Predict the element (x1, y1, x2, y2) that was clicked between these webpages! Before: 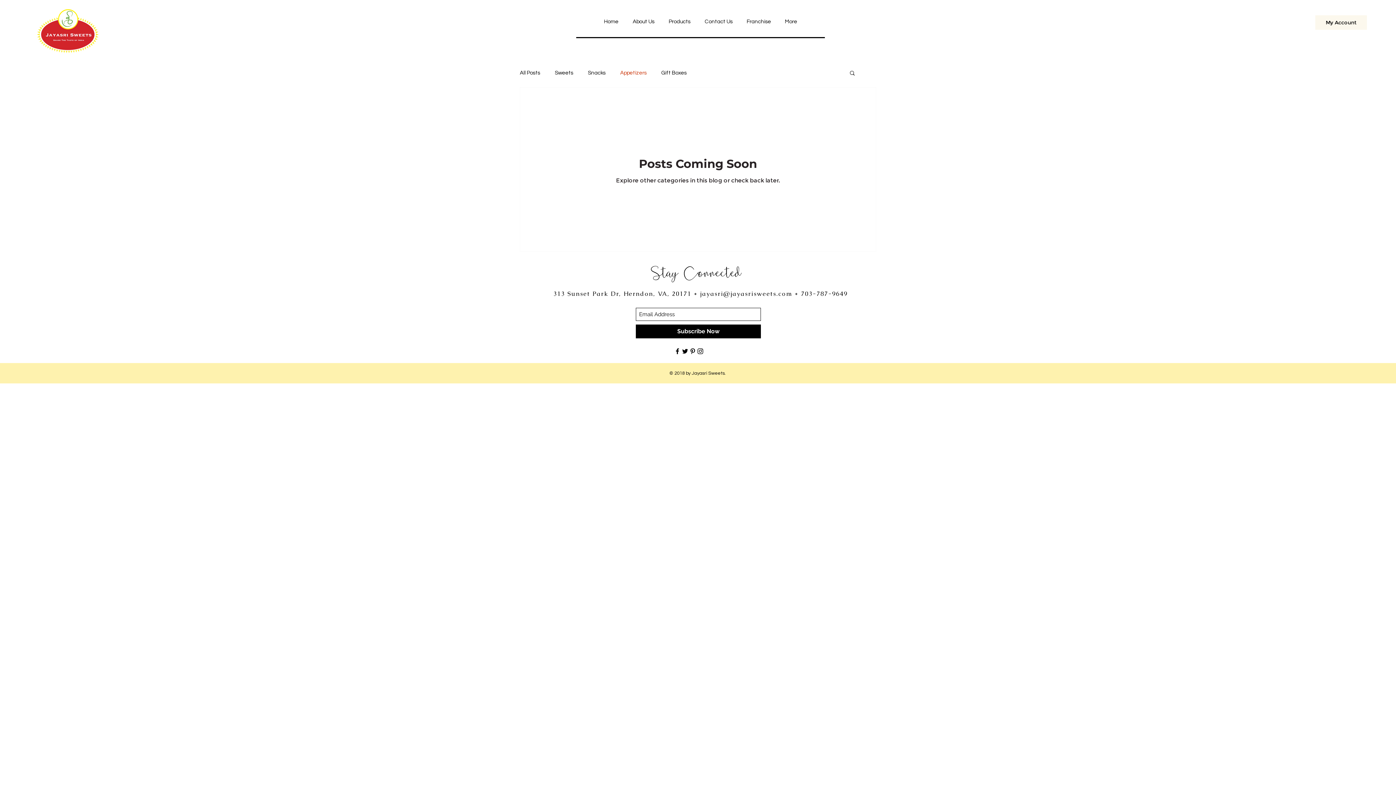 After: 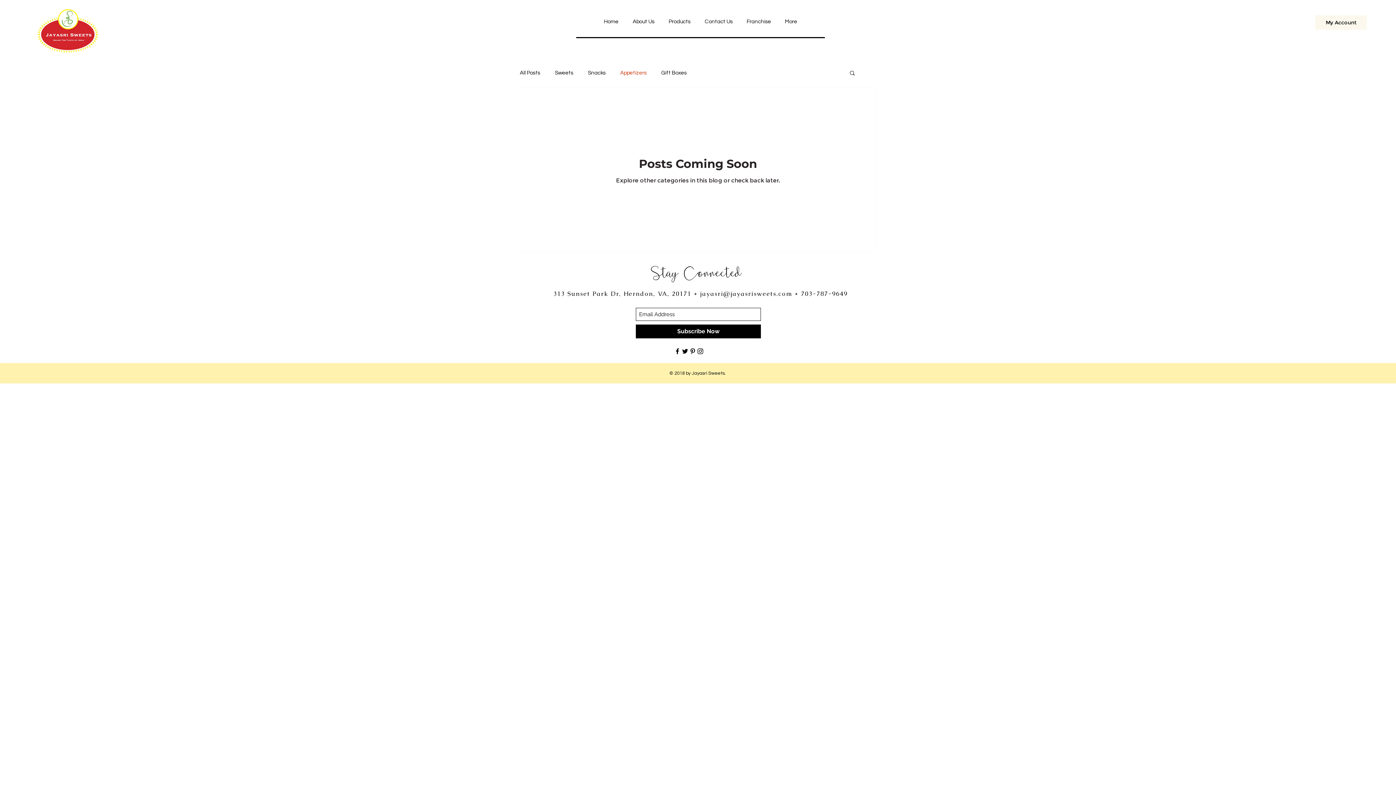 Action: label: Black Pinterest Icon bbox: (689, 347, 696, 355)